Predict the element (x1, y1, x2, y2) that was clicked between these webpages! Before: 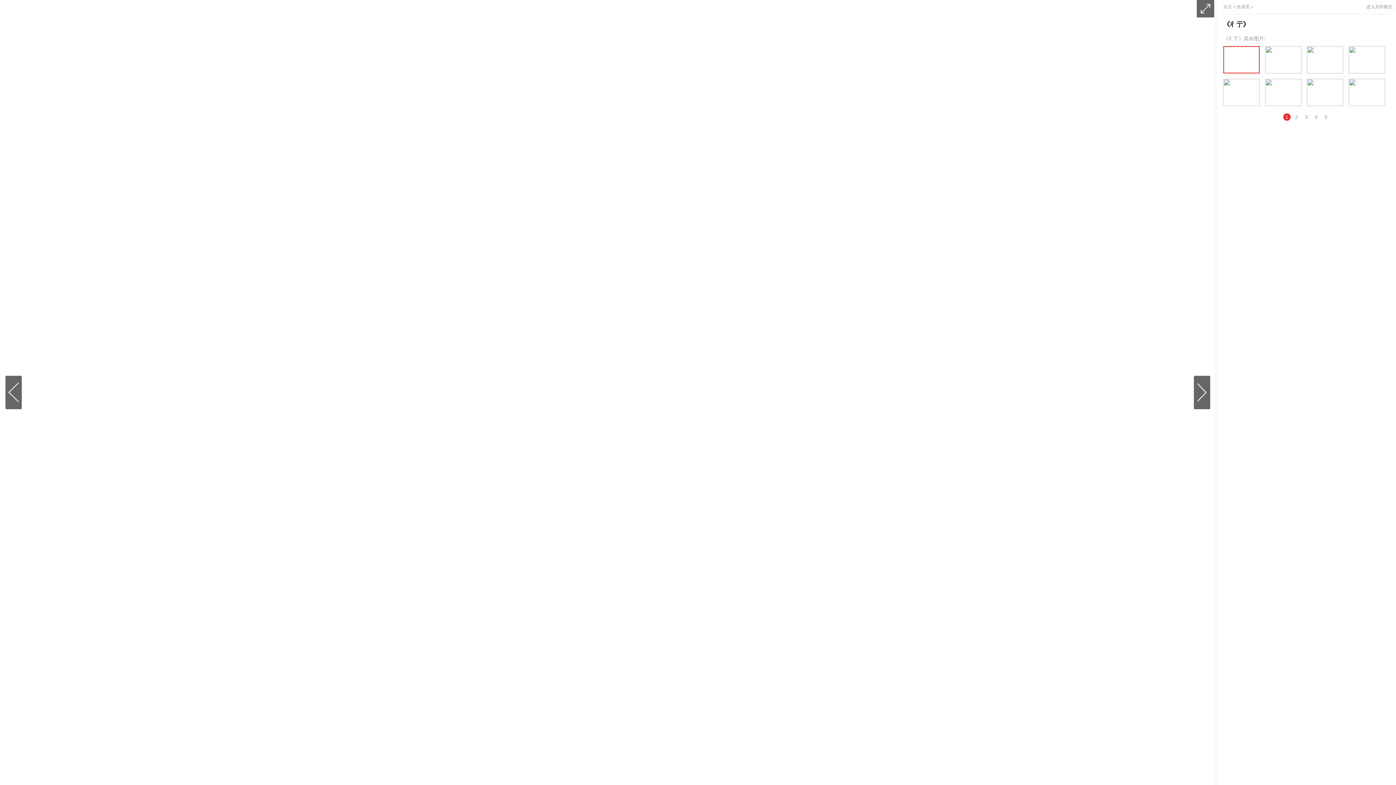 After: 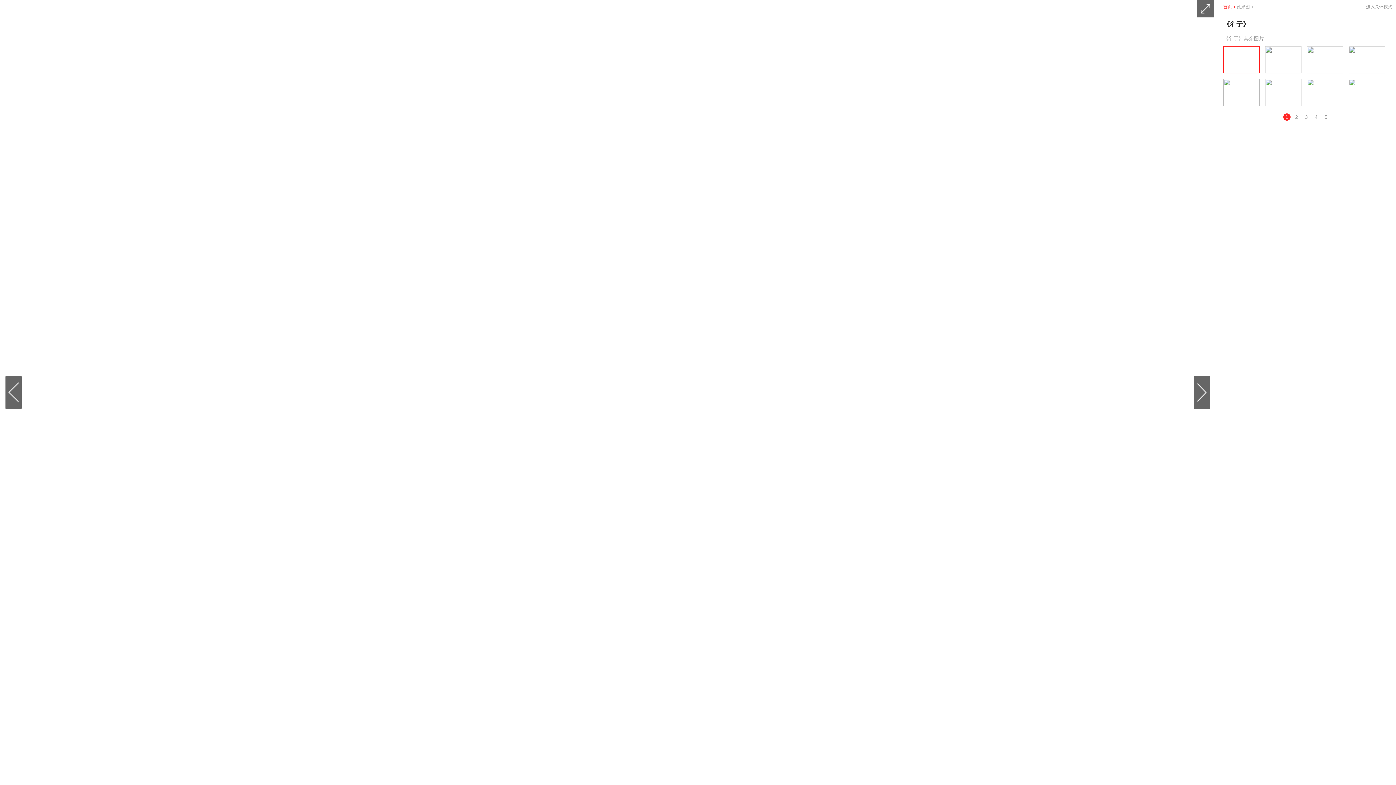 Action: bbox: (1223, 4, 1237, 9) label: 首页 > 